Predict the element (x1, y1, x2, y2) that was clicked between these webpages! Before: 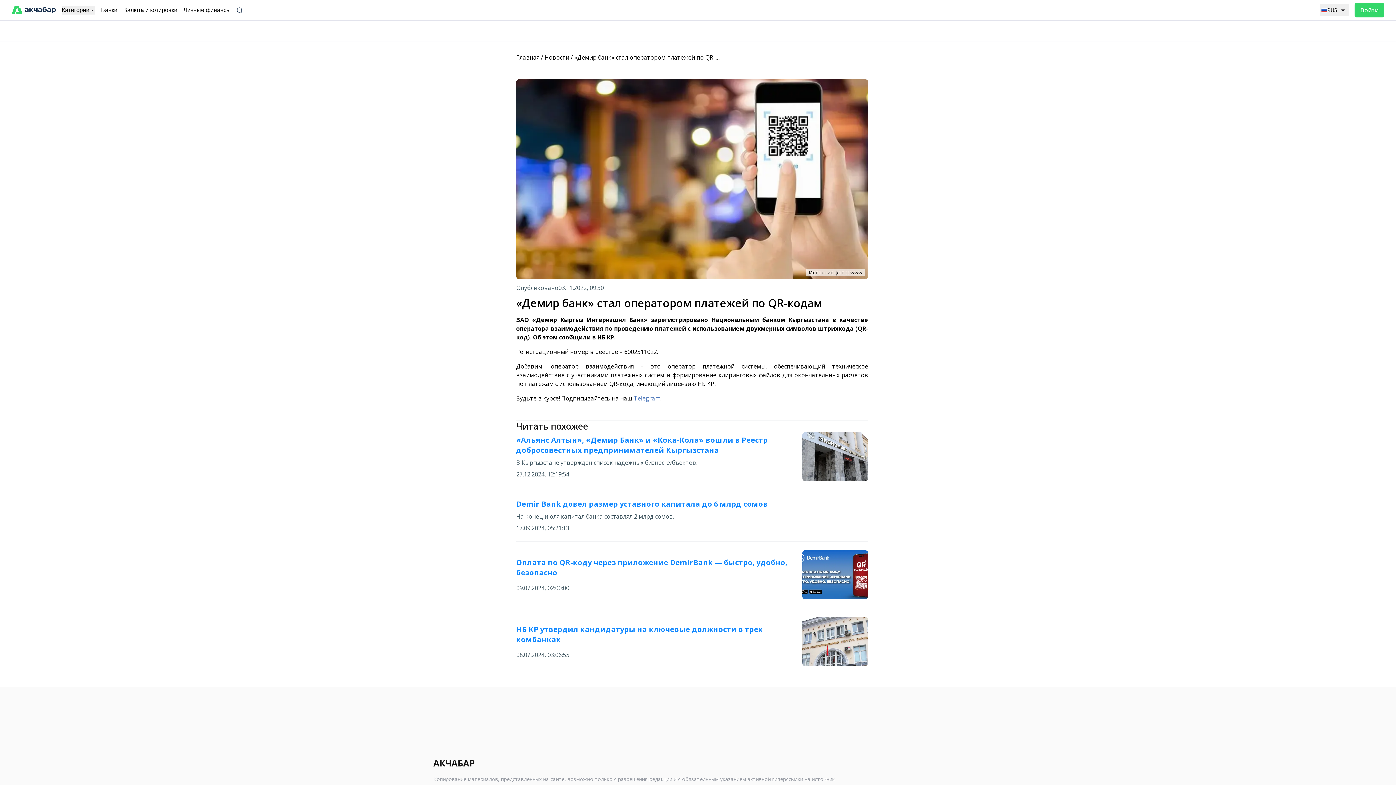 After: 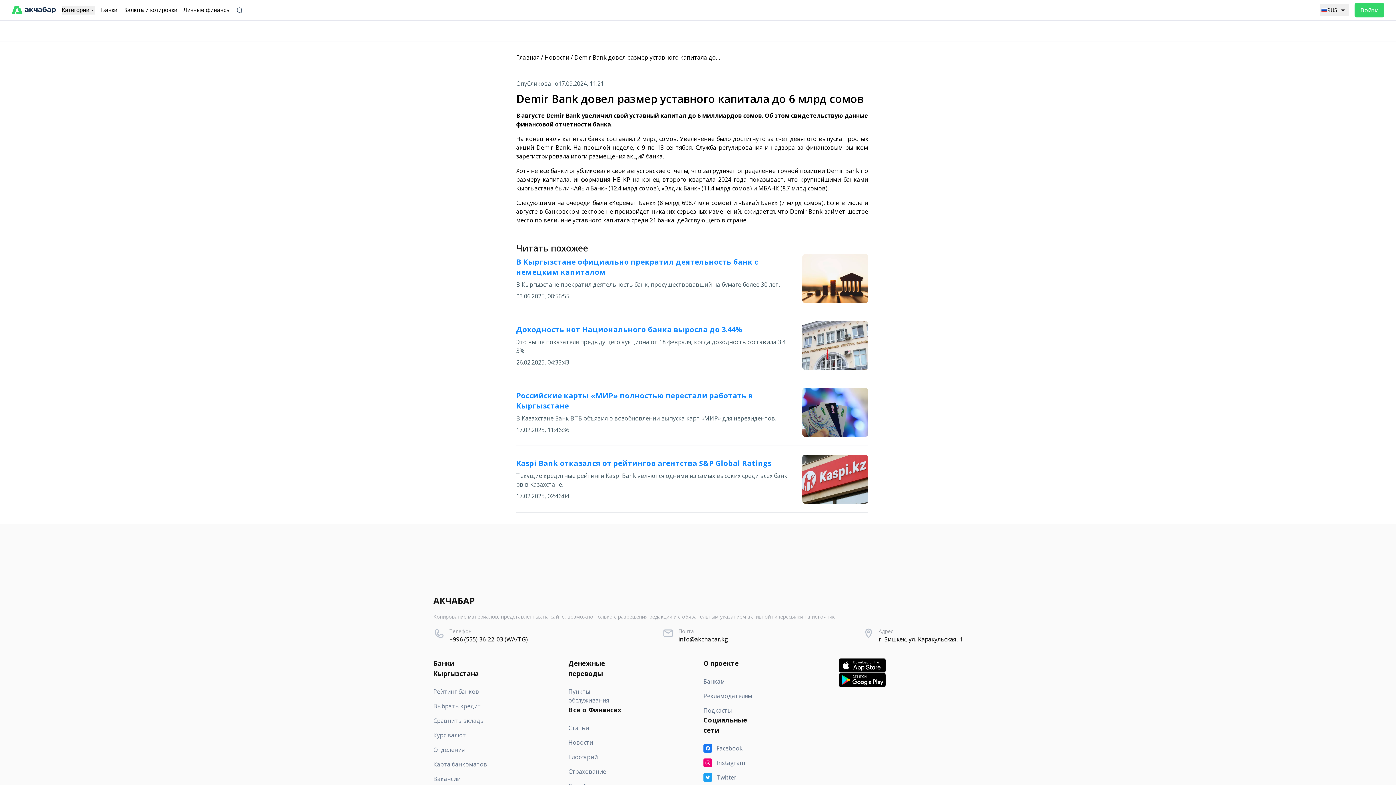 Action: bbox: (516, 499, 768, 509) label: Demir Bank довел размер уставного капитала до 6 млрд сомов